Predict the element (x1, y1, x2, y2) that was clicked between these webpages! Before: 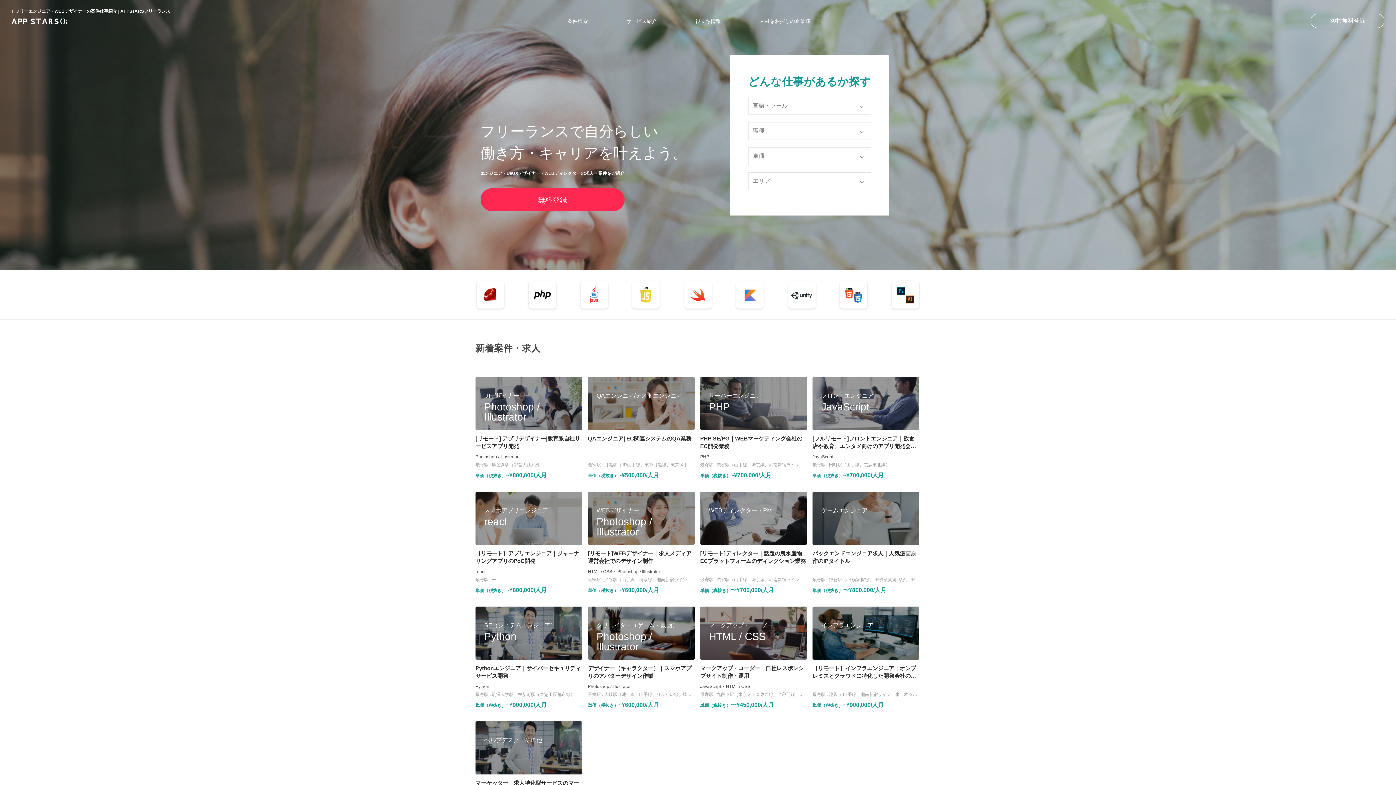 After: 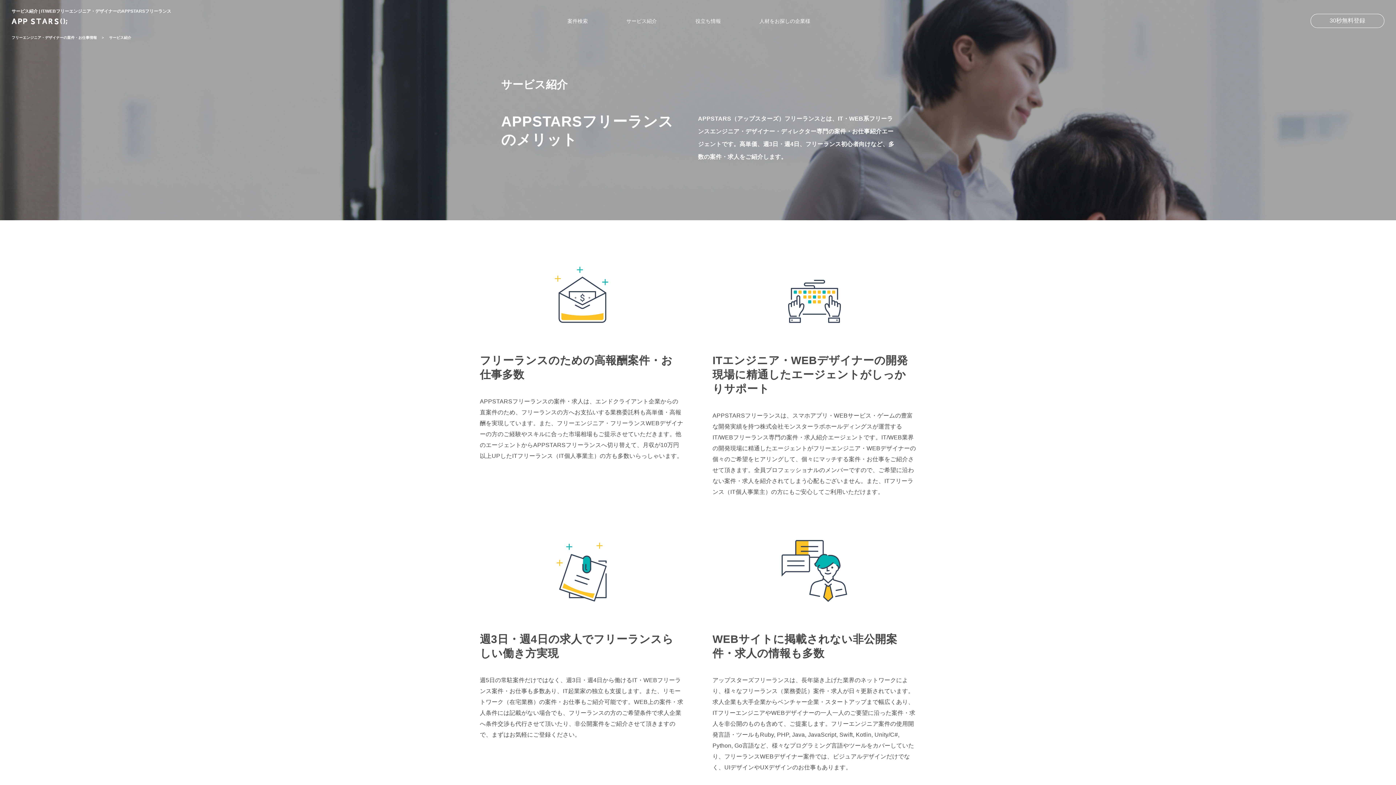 Action: bbox: (626, 18, 657, 24) label: サービス紹介